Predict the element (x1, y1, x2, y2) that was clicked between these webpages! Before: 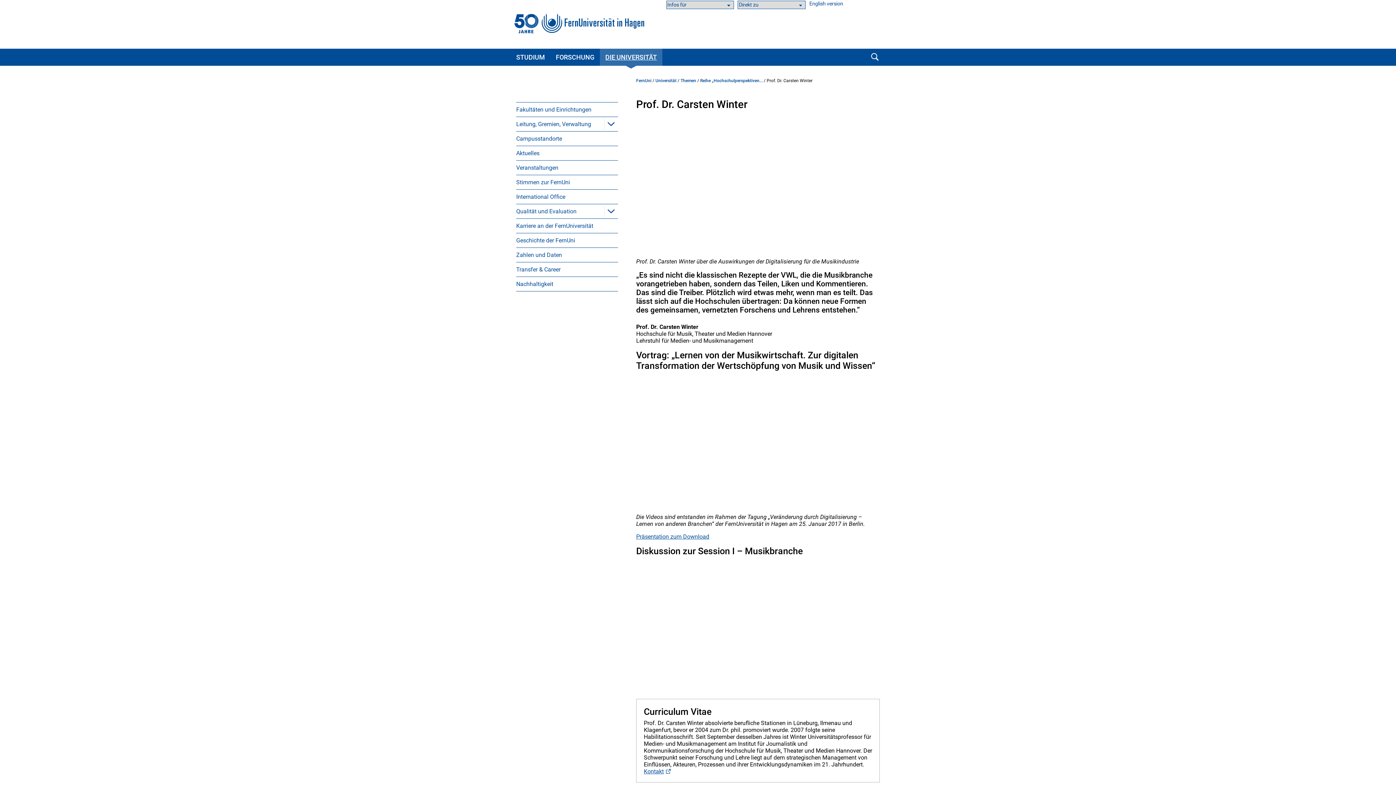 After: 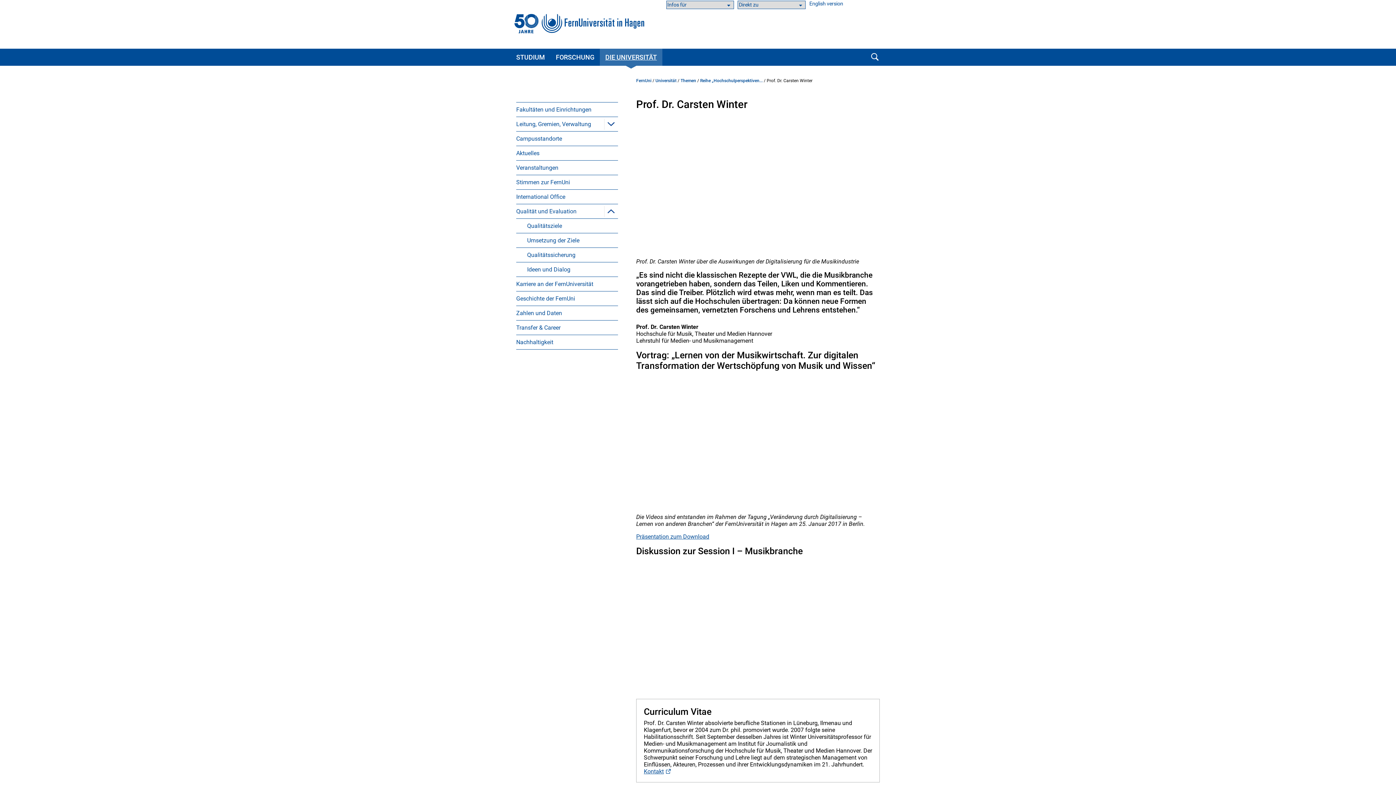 Action: label: Qualität und Evaluation bbox: (604, 204, 618, 218)